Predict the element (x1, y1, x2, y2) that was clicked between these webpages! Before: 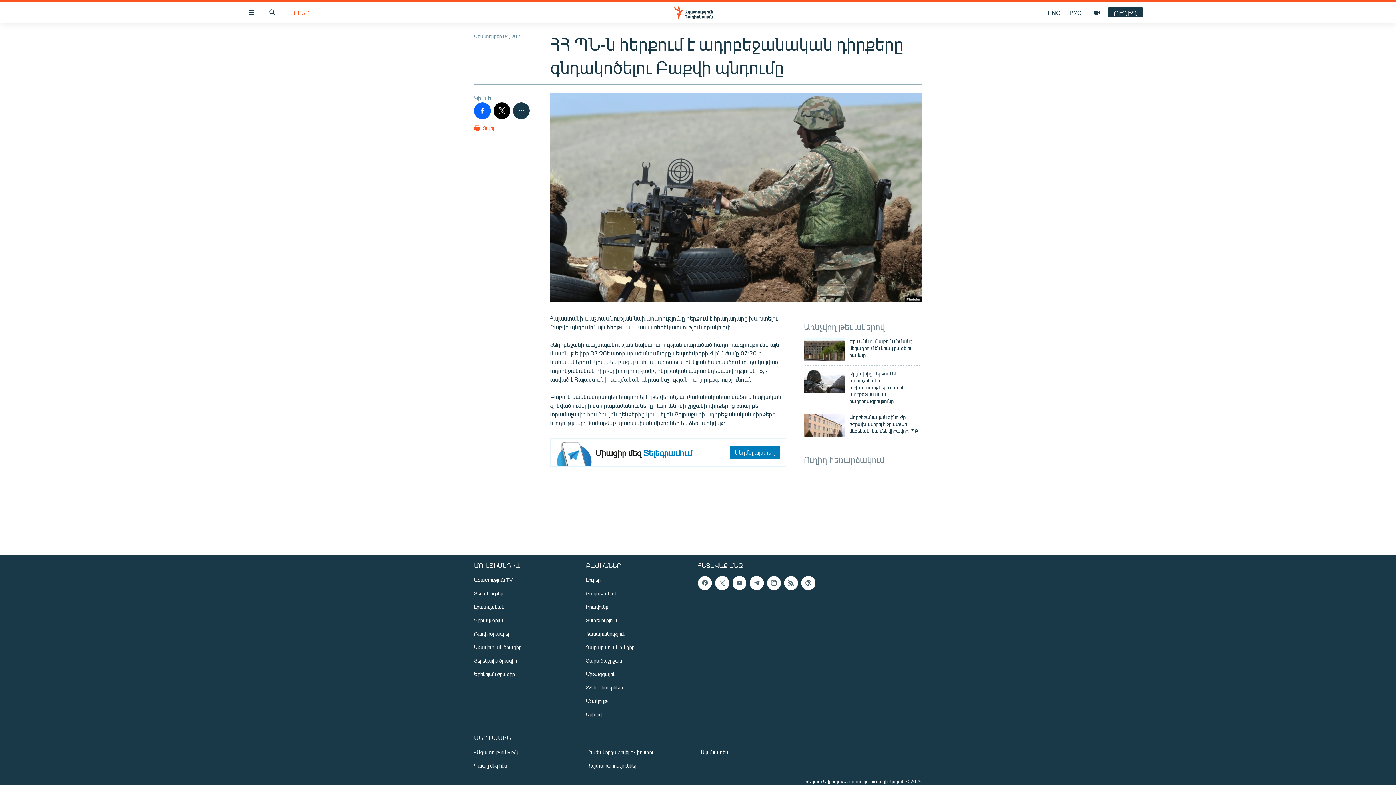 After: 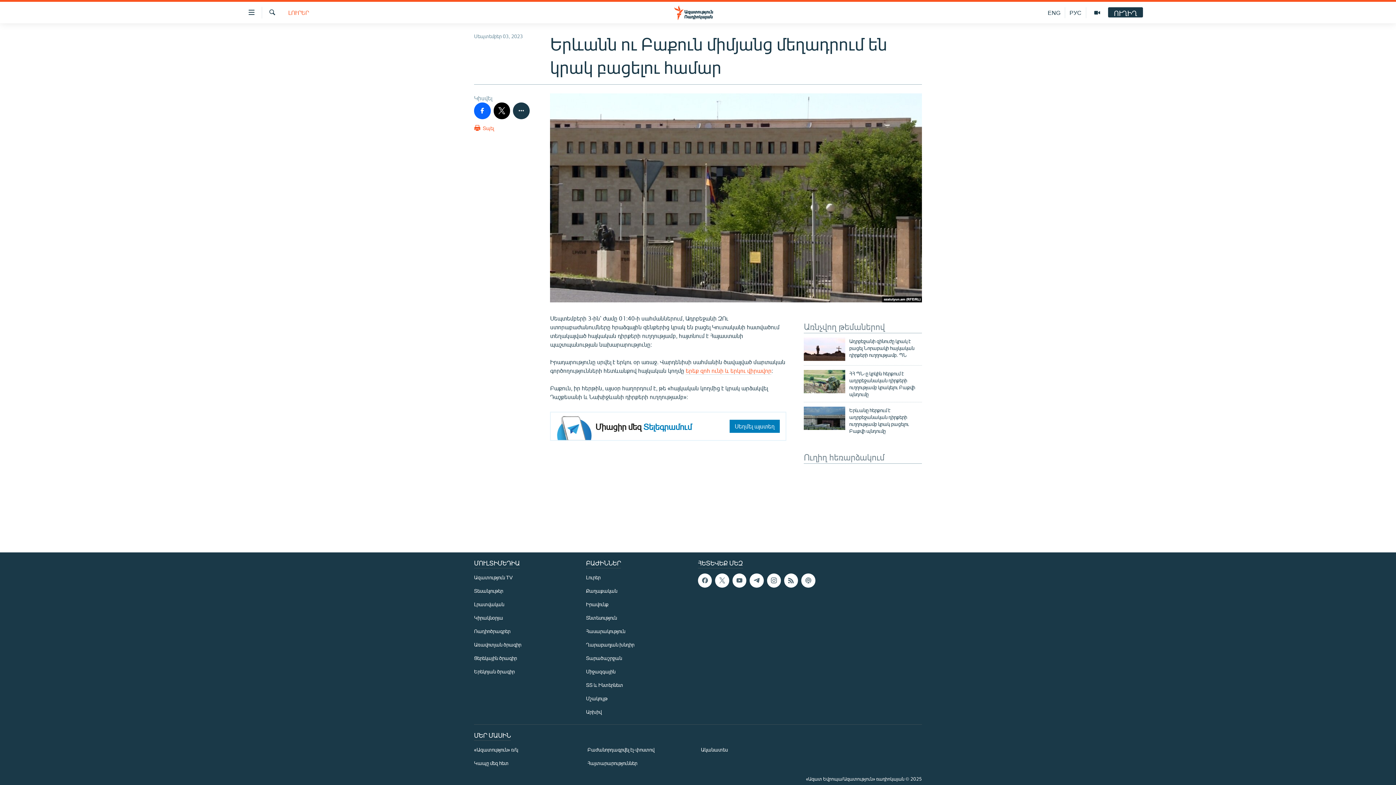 Action: label: Երևանն ու Բաքուն միմյանց մեղադրում են կրակ բացելու համար bbox: (849, 337, 922, 362)